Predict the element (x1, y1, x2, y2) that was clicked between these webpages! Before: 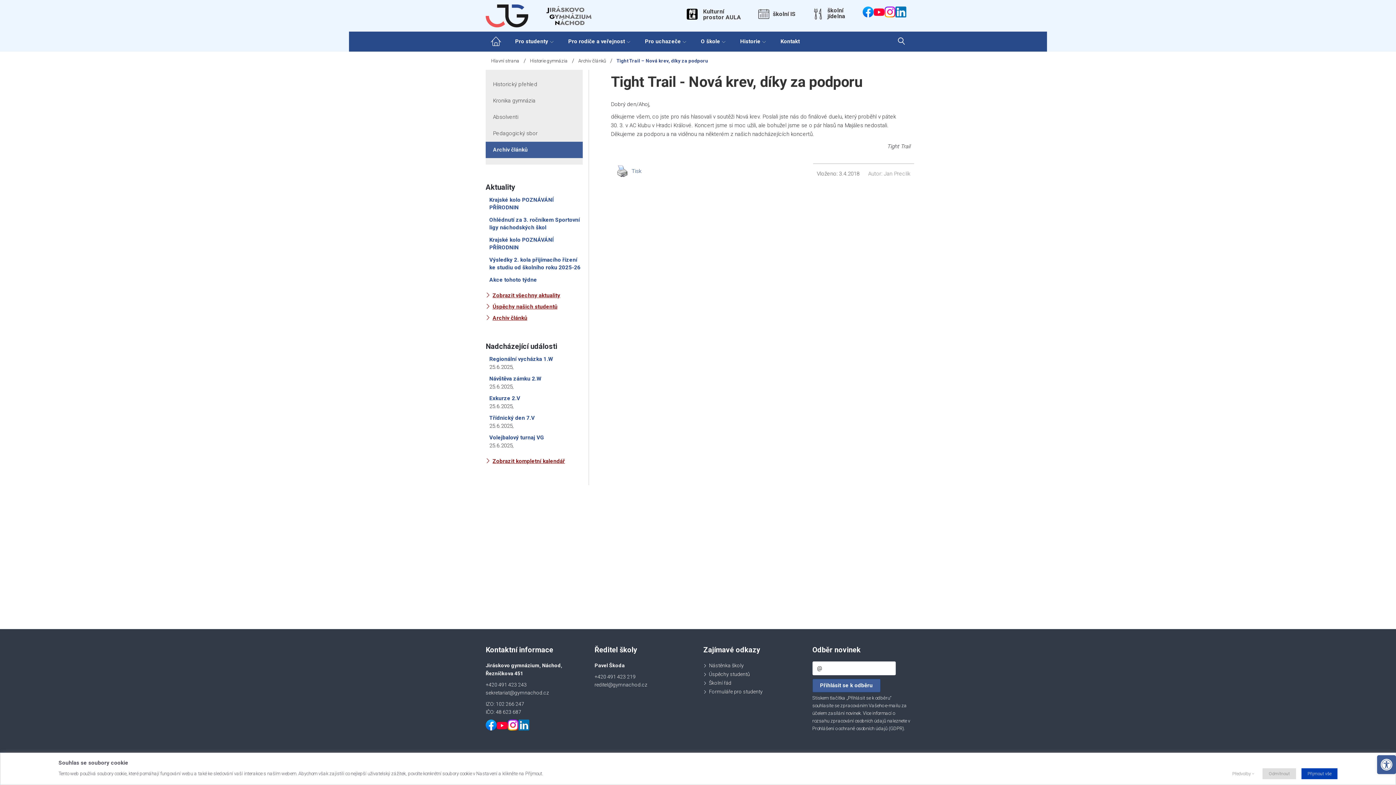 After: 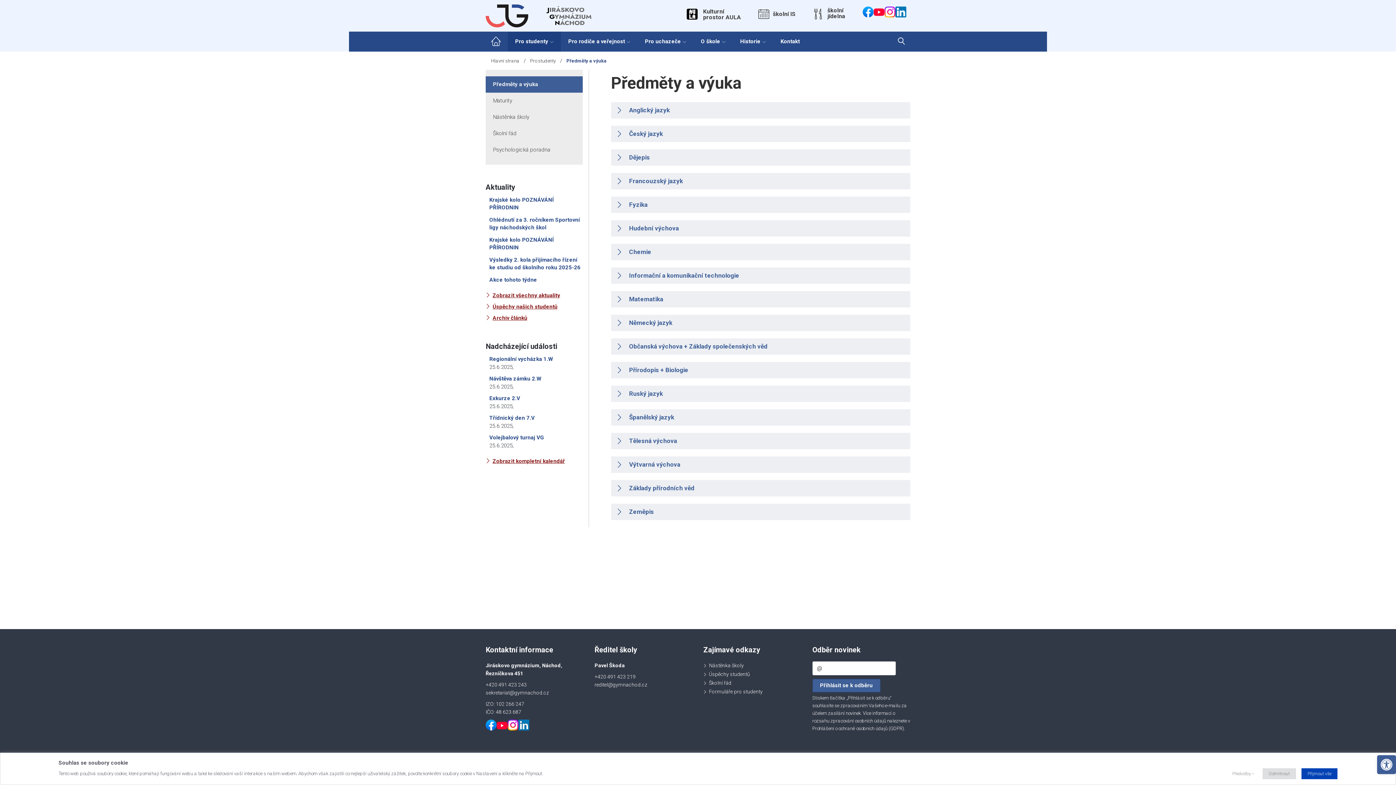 Action: bbox: (508, 31, 561, 51) label: Pro studenty